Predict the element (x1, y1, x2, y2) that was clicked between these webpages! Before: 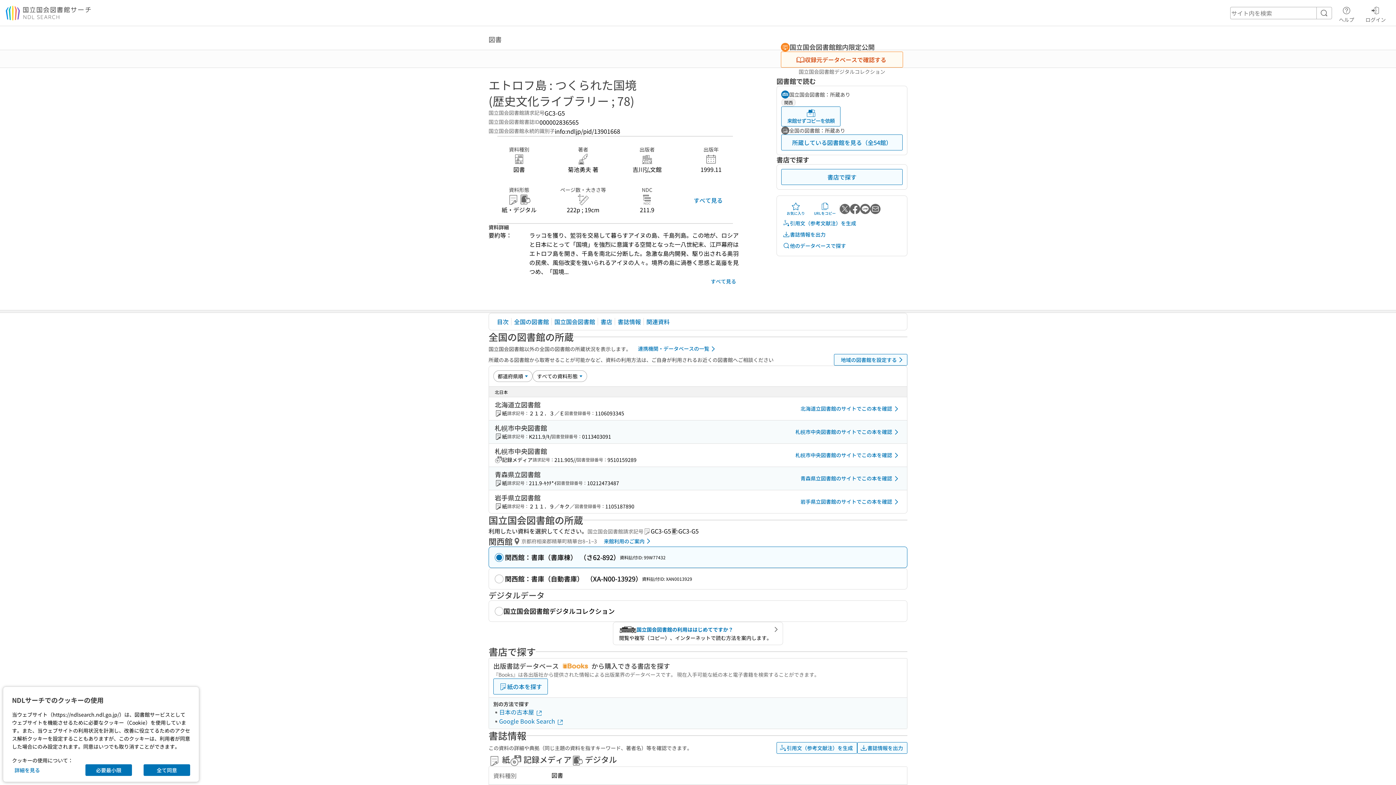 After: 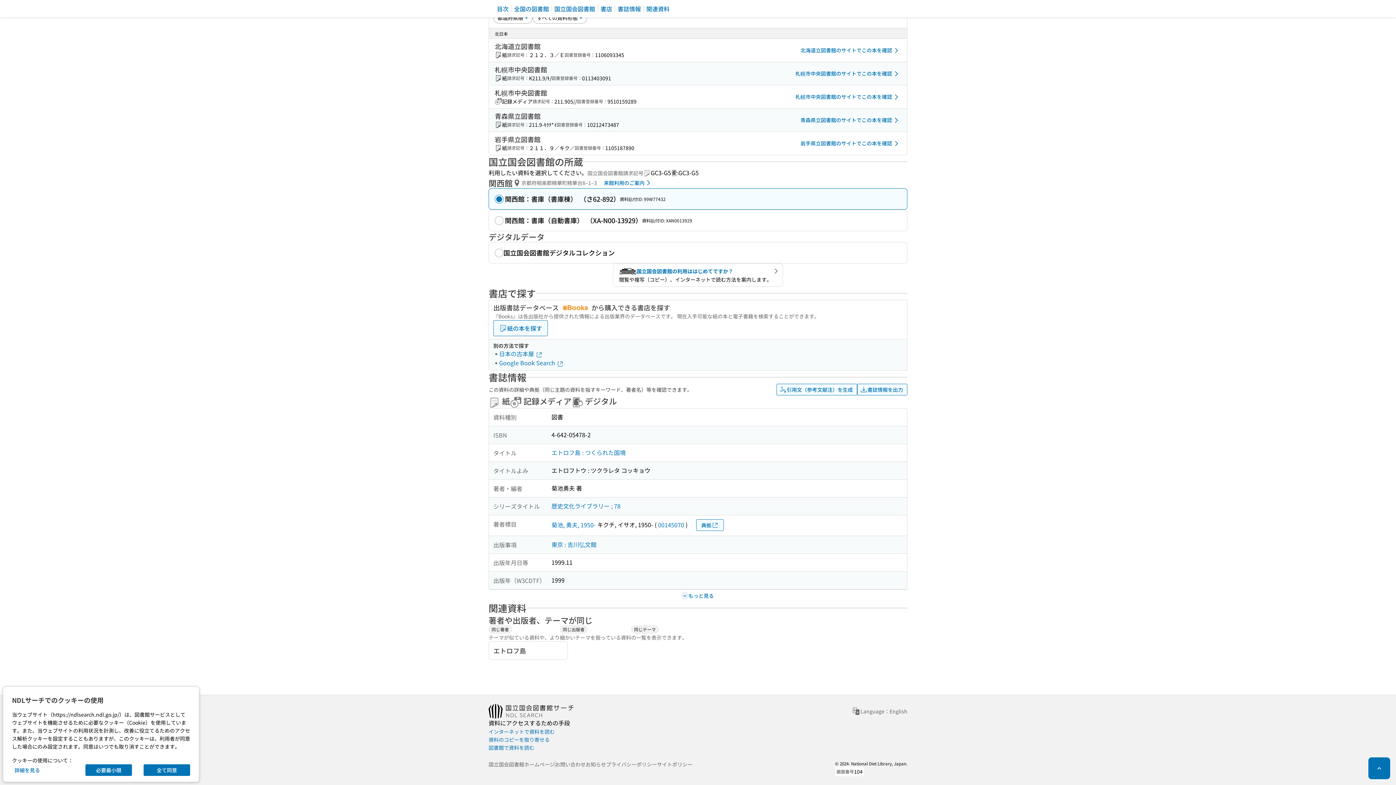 Action: label: 書店で探す bbox: (781, 90, 902, 106)